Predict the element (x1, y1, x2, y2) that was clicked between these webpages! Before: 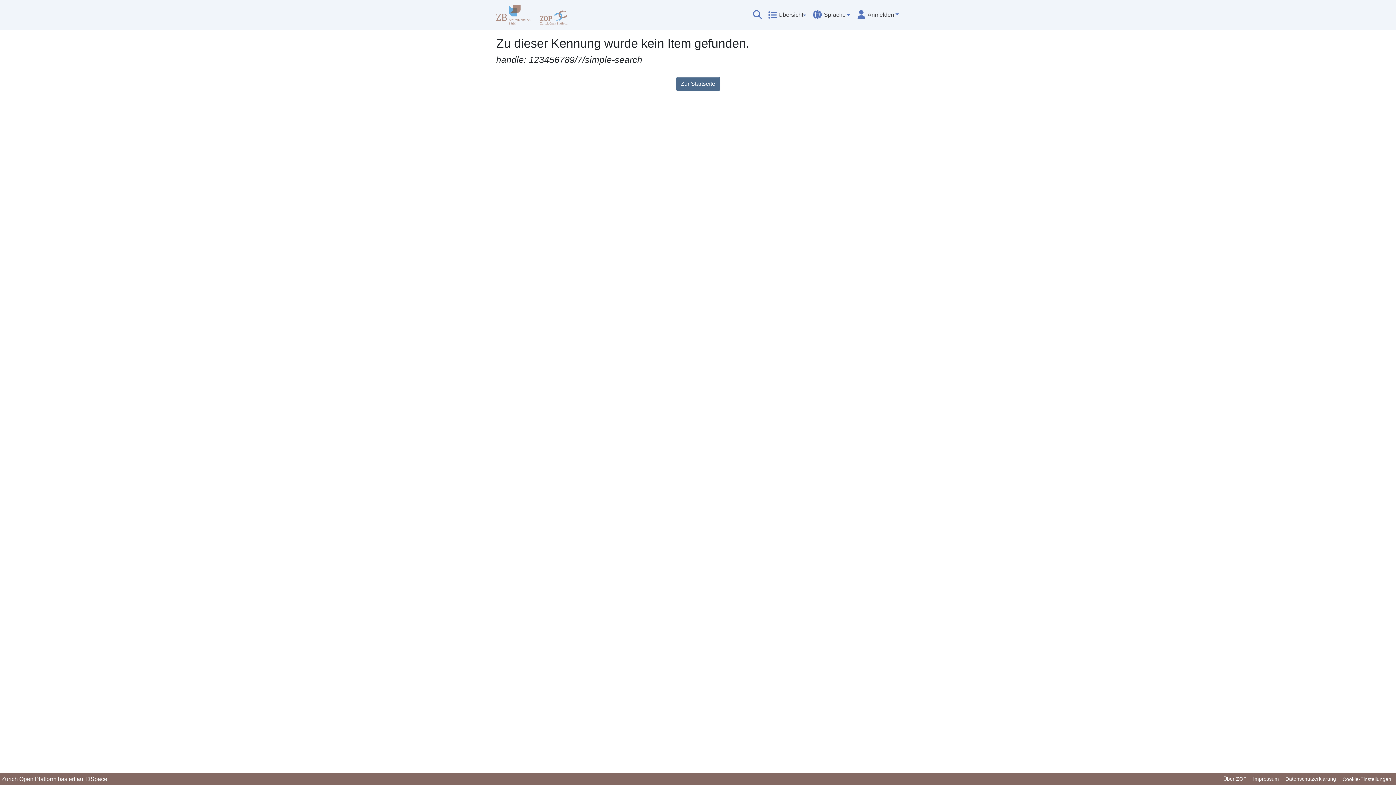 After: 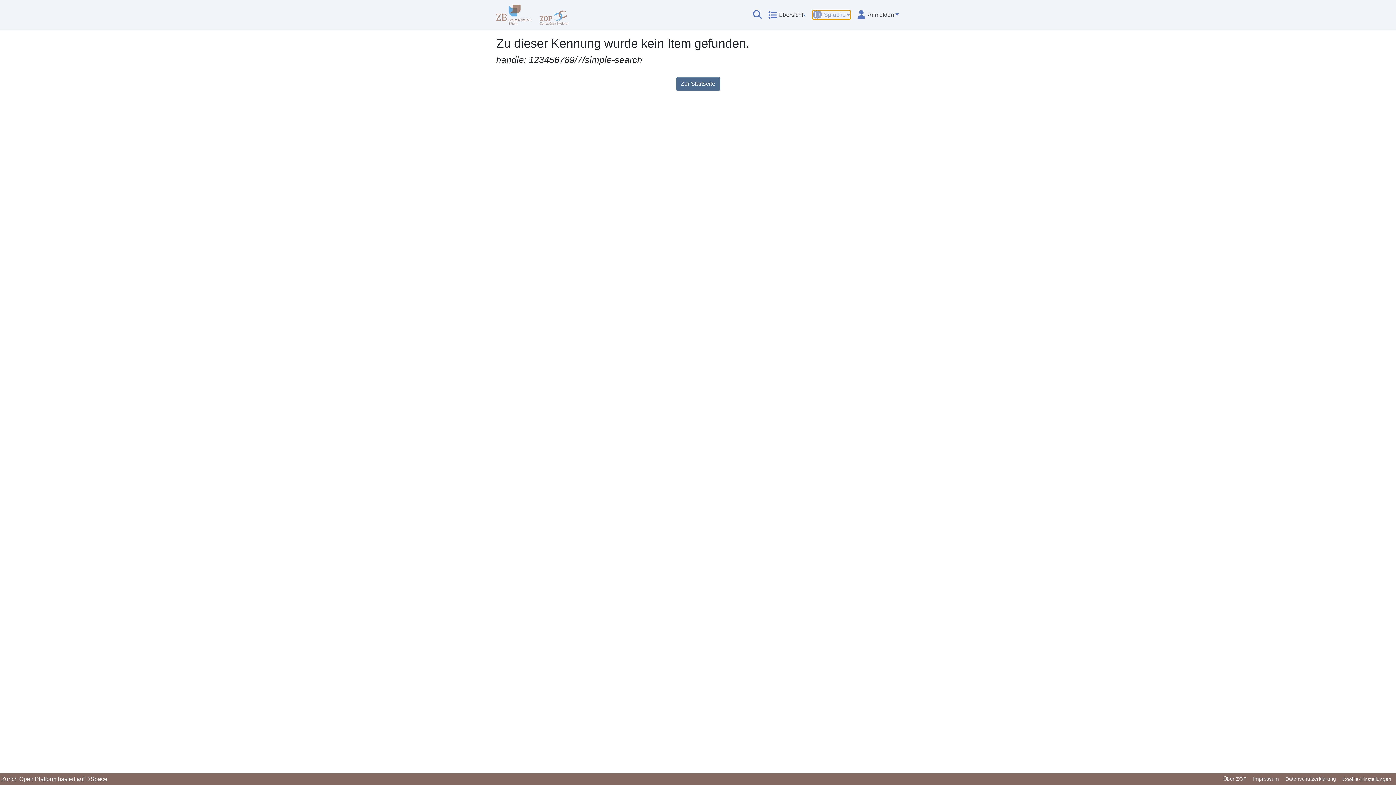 Action: label: Sprache bbox: (813, 10, 850, 19)